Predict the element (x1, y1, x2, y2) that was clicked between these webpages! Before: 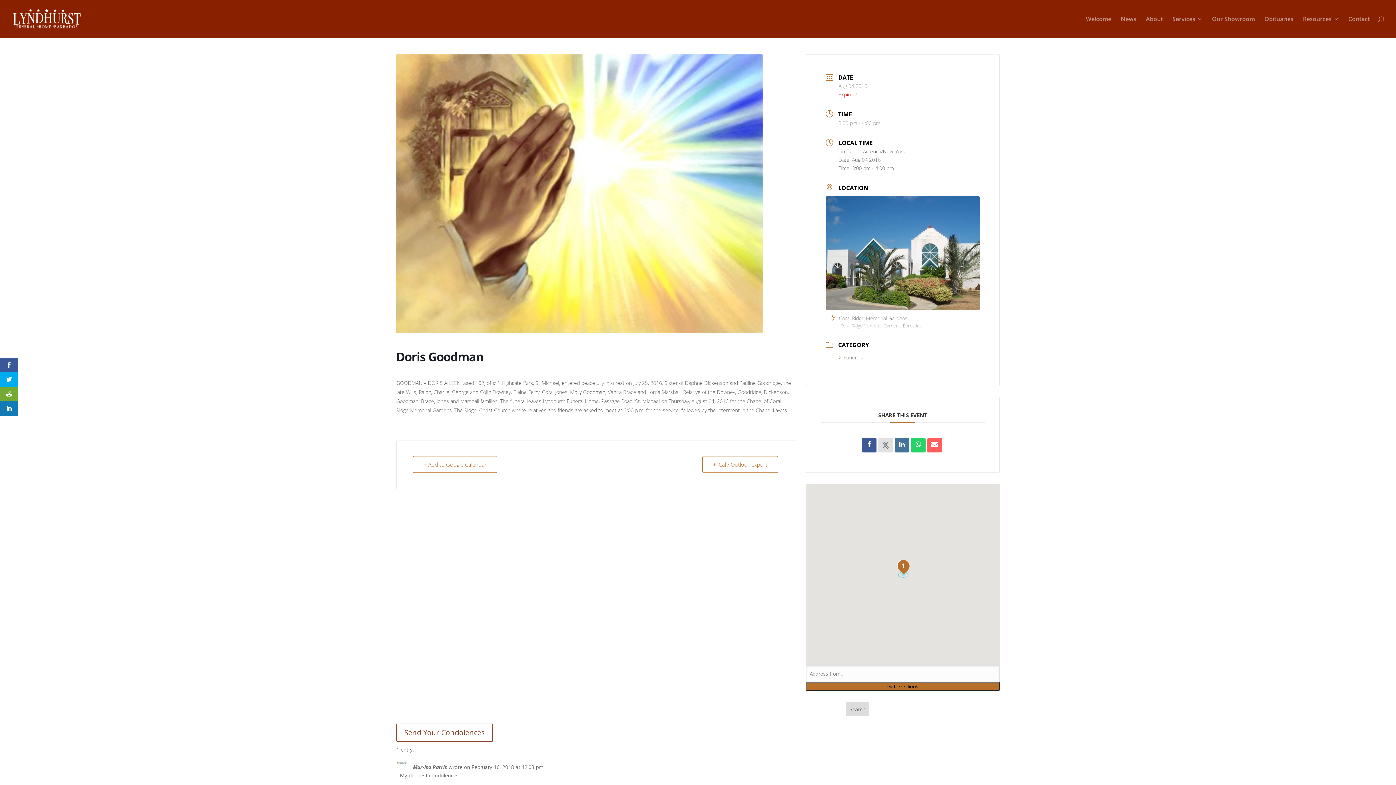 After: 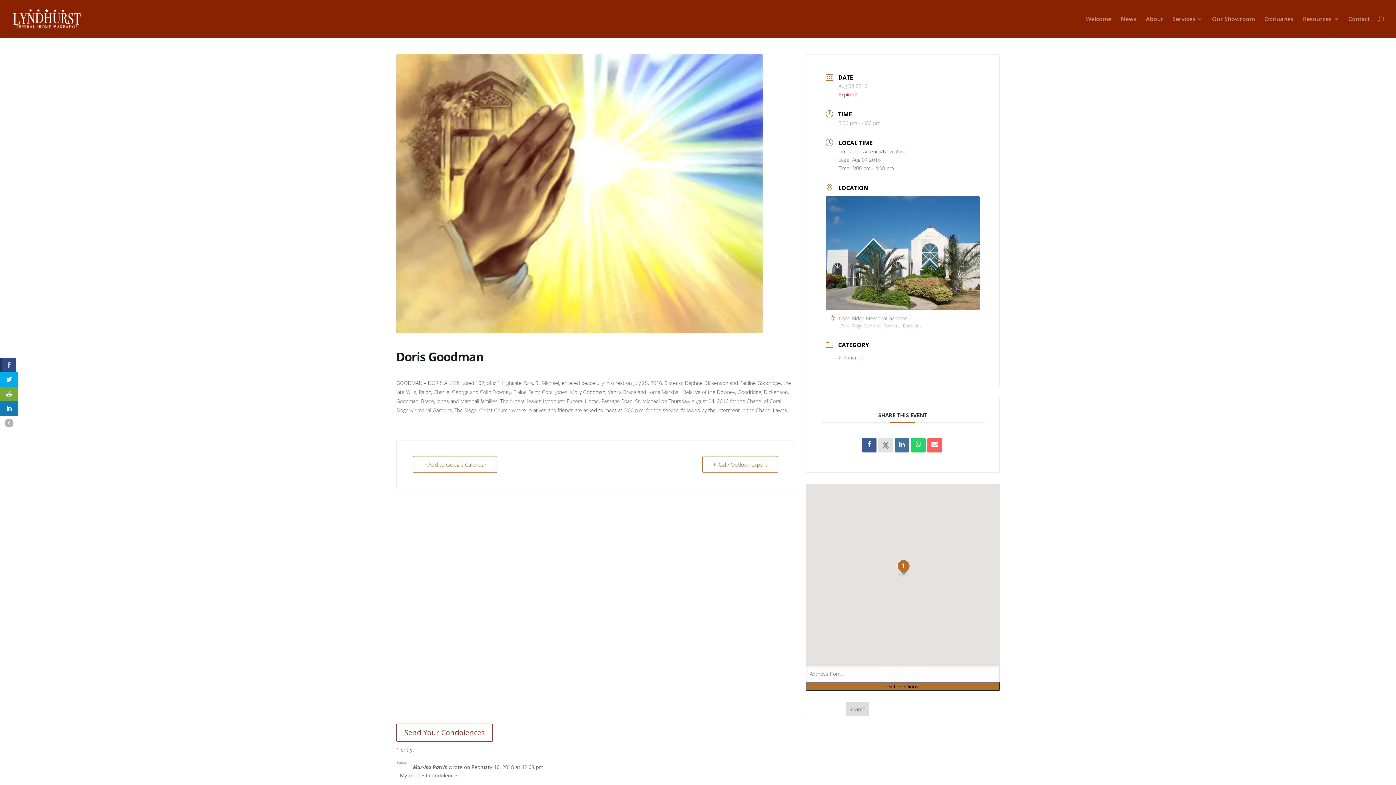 Action: bbox: (0, 357, 18, 372)